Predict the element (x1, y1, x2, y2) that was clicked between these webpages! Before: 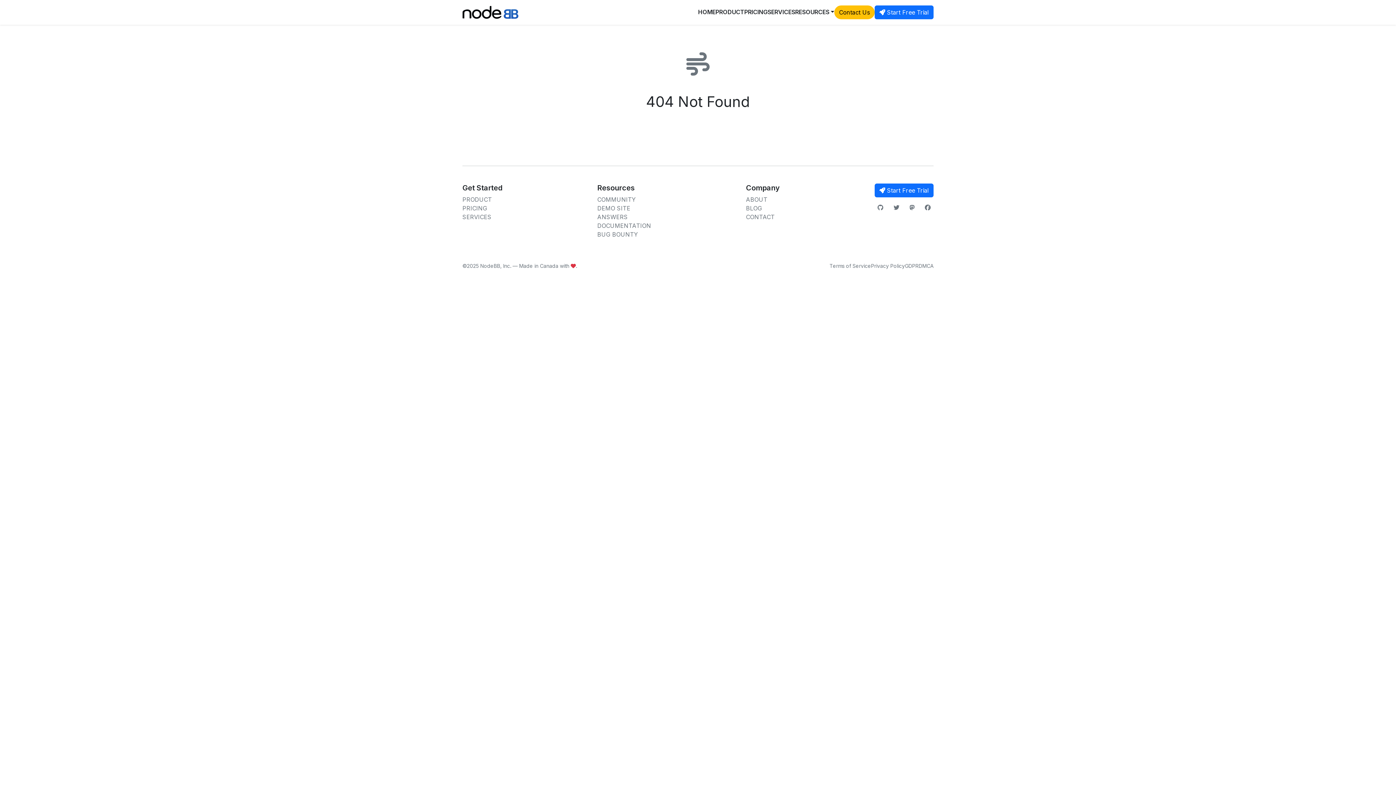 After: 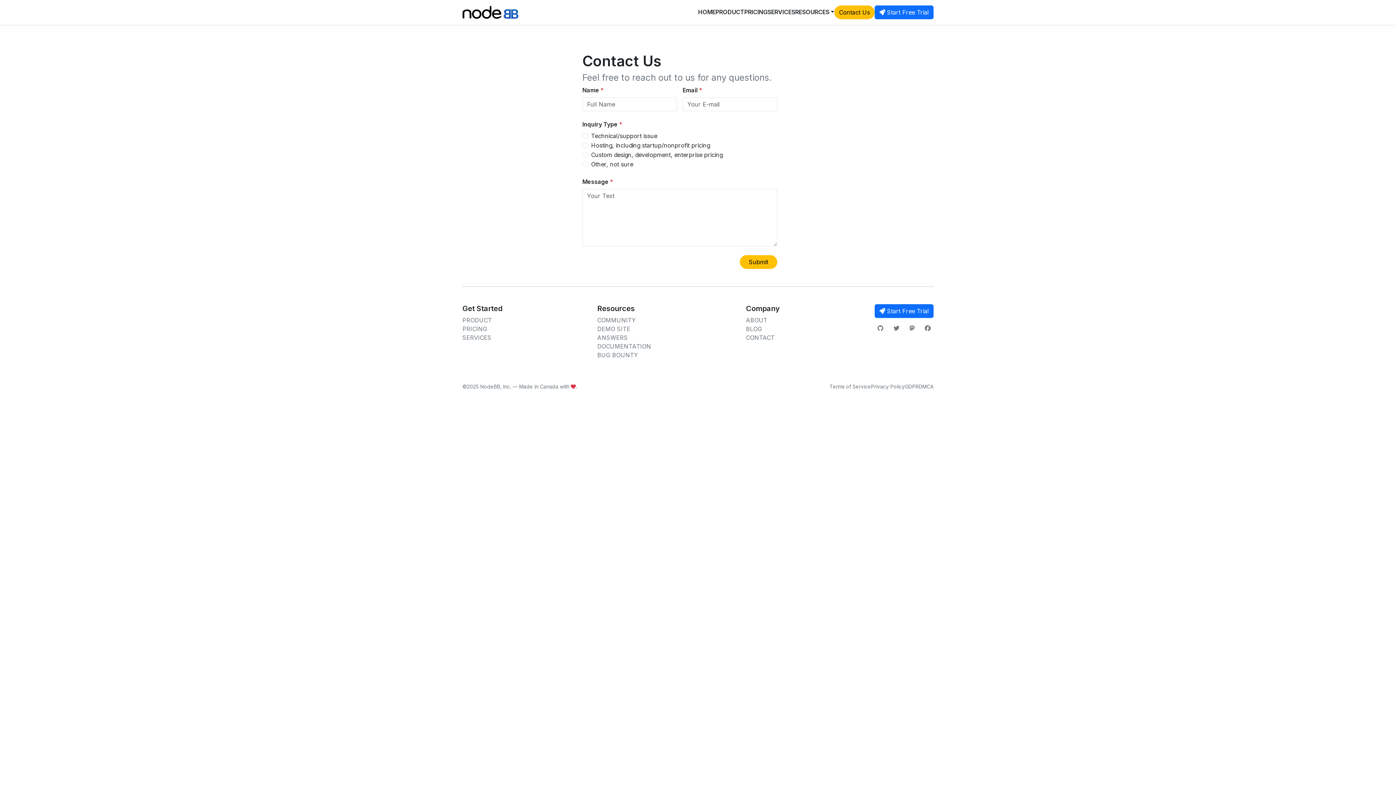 Action: label: Contact Us bbox: (834, 5, 874, 19)